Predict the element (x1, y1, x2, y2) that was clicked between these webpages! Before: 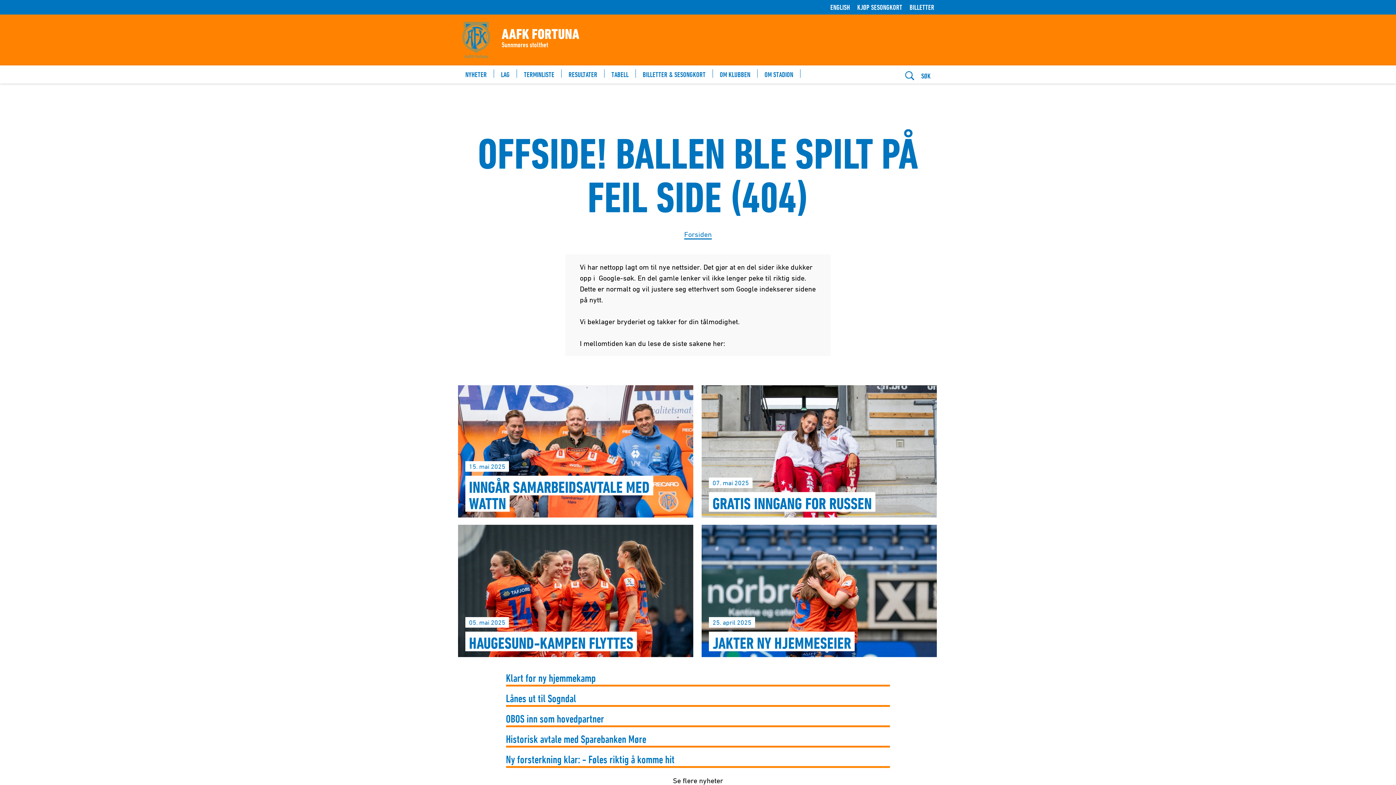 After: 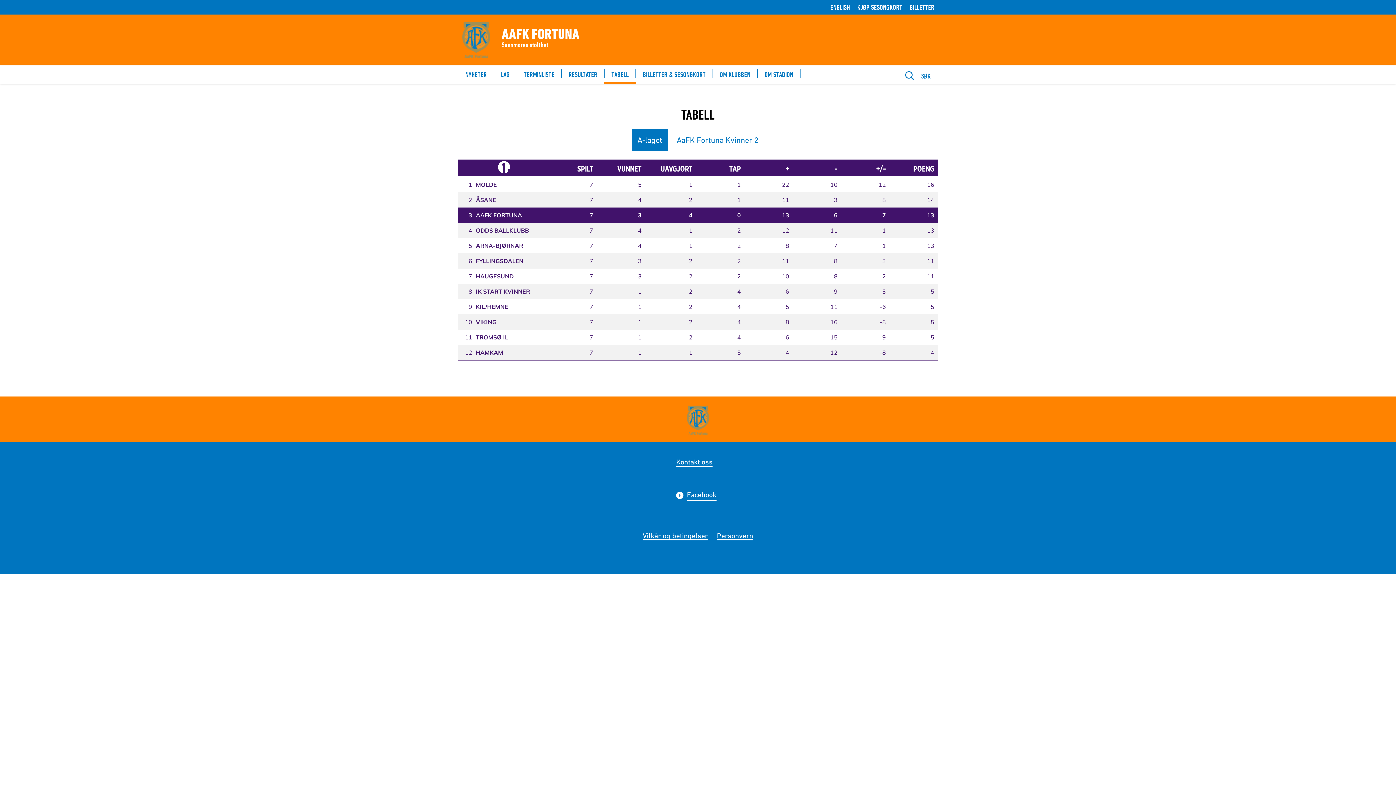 Action: label: TABELL bbox: (604, 65, 636, 83)